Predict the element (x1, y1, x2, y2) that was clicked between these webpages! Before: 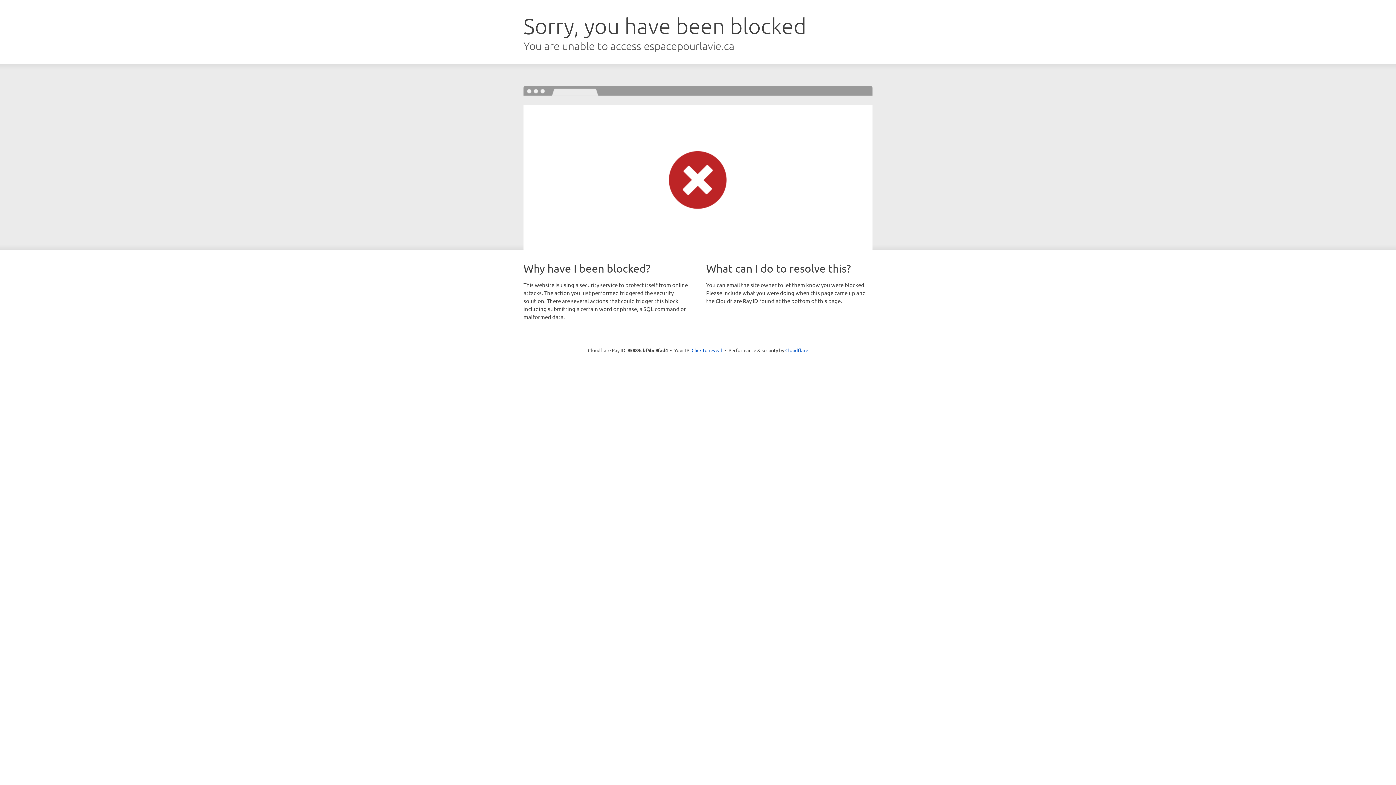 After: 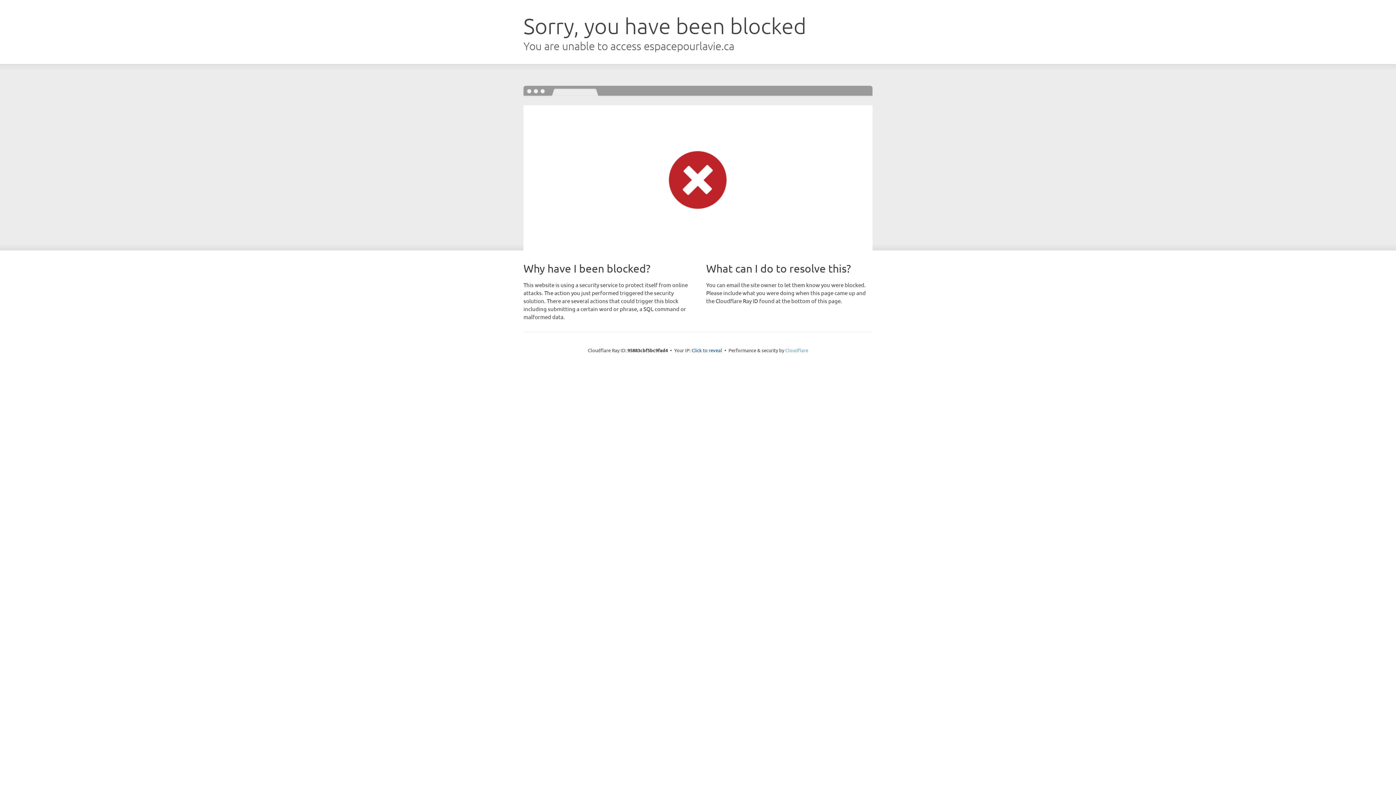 Action: bbox: (785, 347, 808, 353) label: Cloudflare